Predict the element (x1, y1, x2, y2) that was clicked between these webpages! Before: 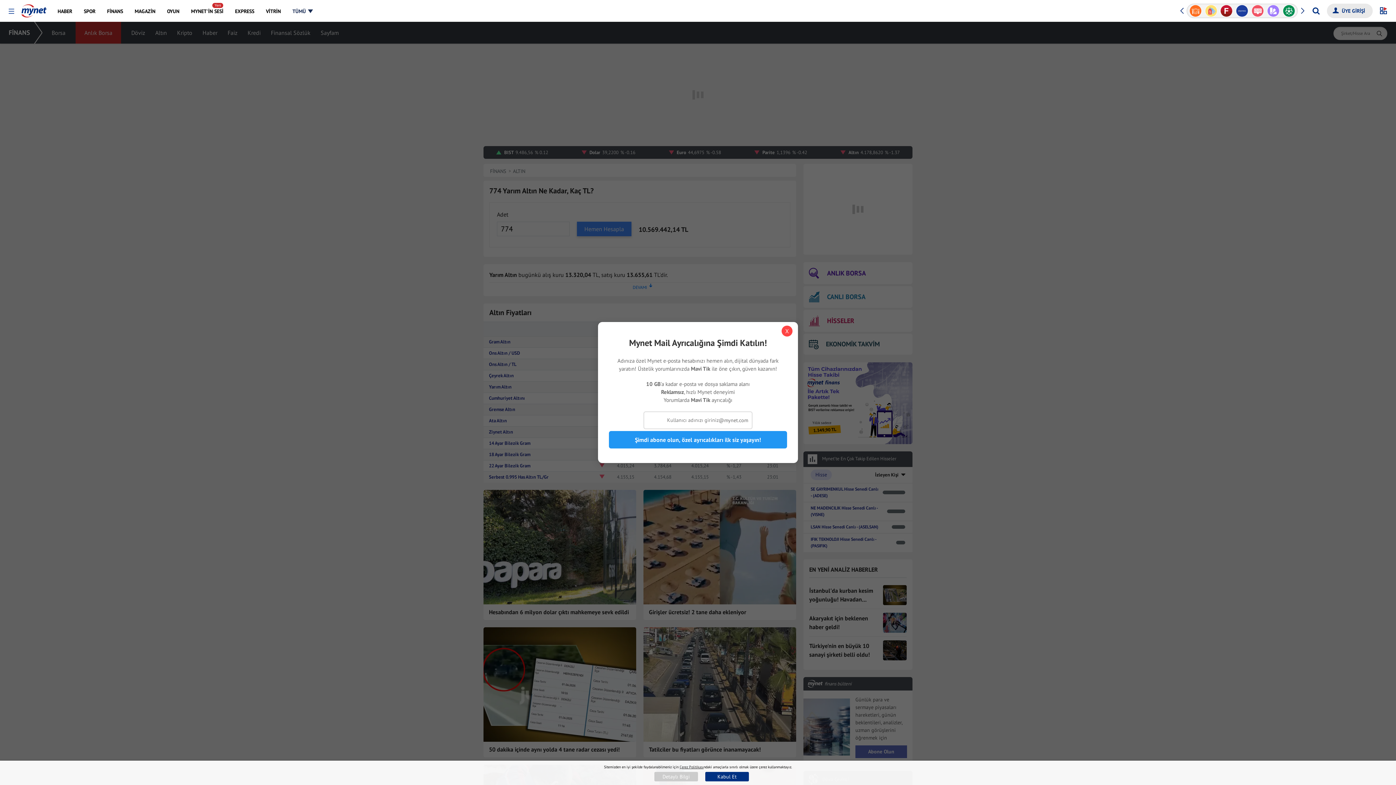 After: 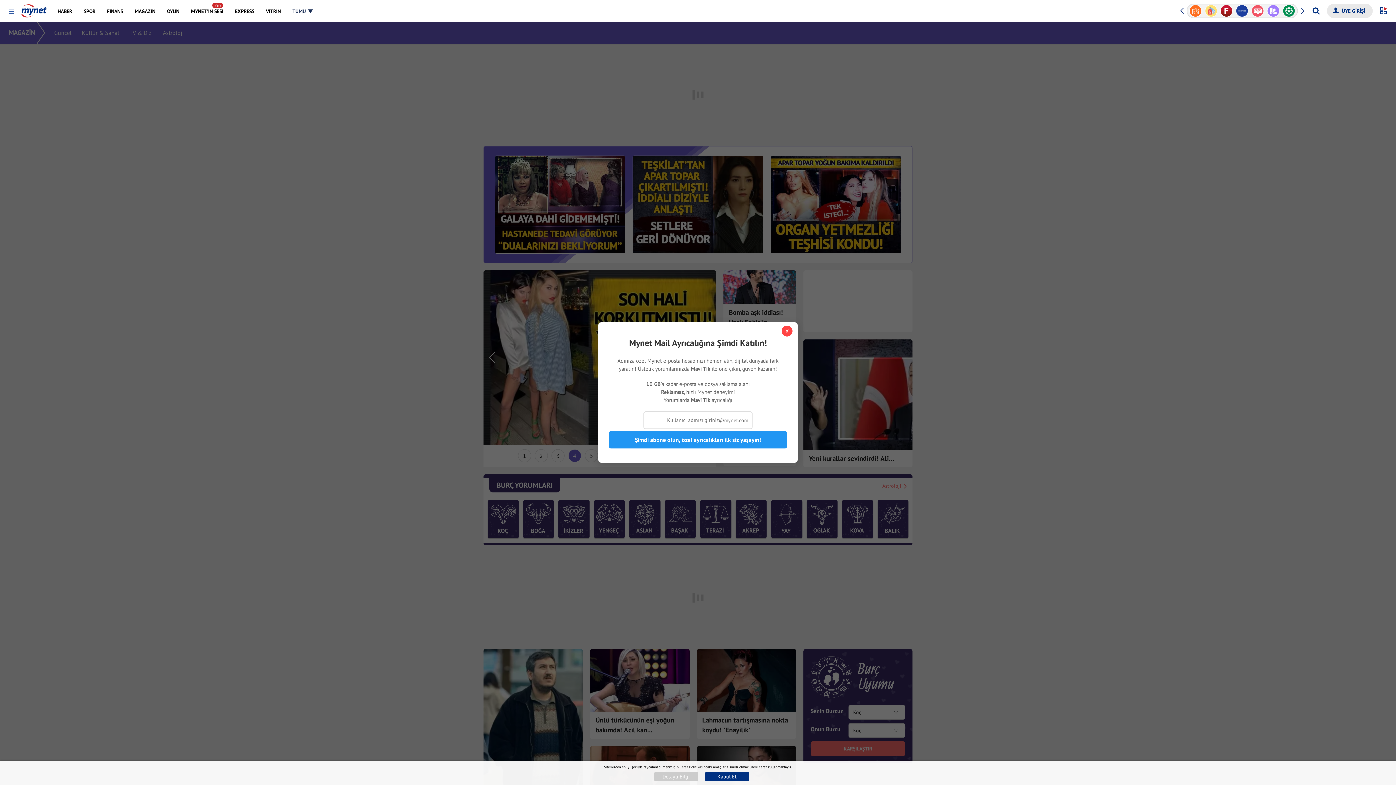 Action: label: MAGAZİN bbox: (129, 0, 160, 21)